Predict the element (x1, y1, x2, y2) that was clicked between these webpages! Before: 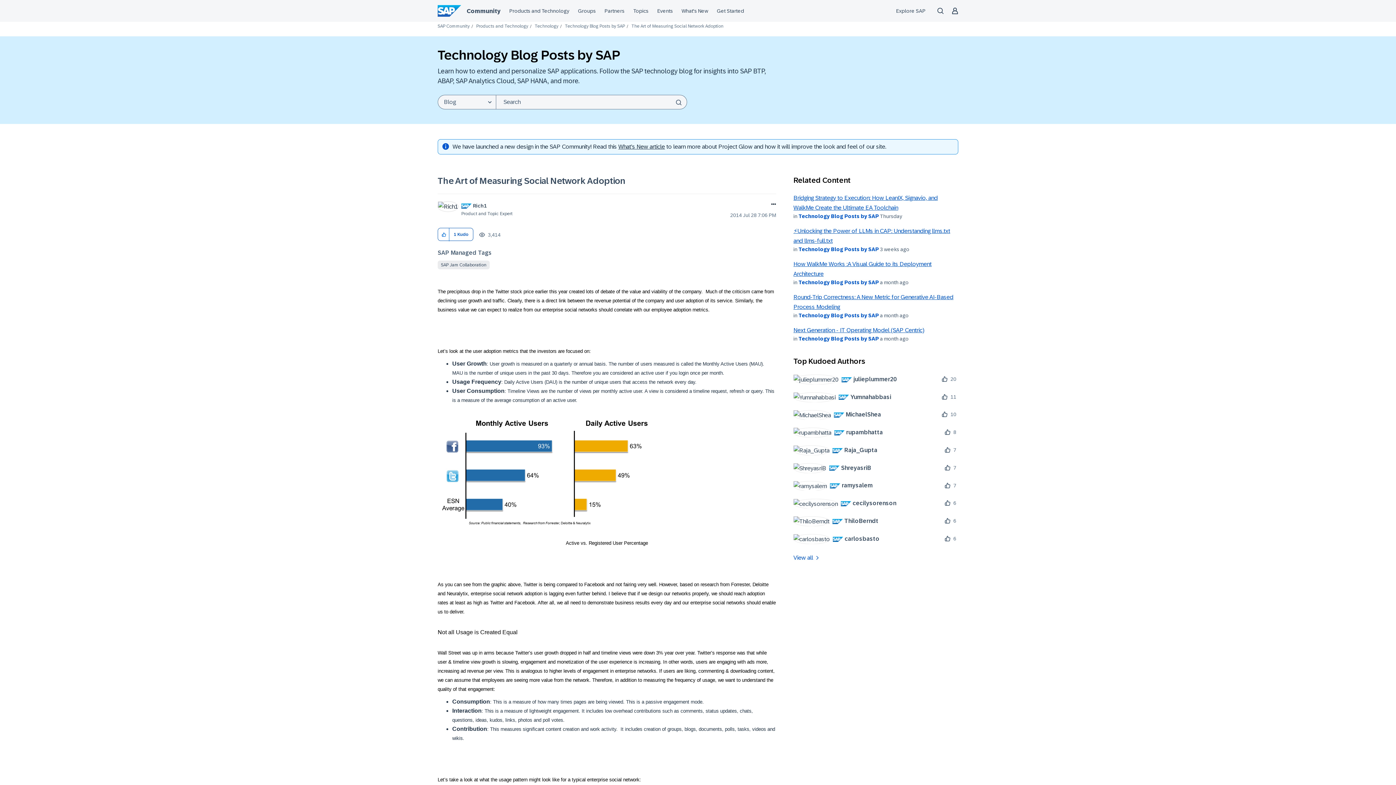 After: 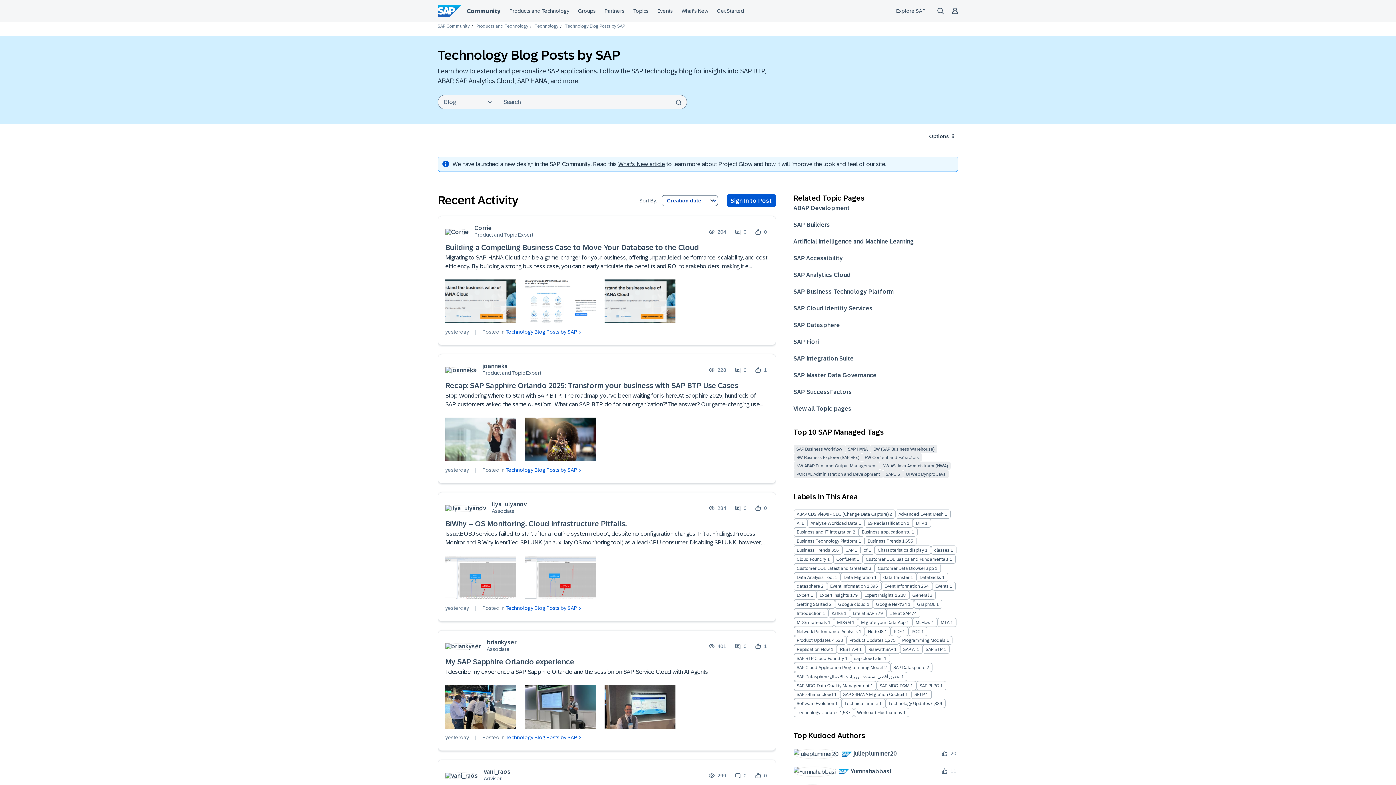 Action: bbox: (798, 279, 879, 285) label: Technology Blog Posts by SAP